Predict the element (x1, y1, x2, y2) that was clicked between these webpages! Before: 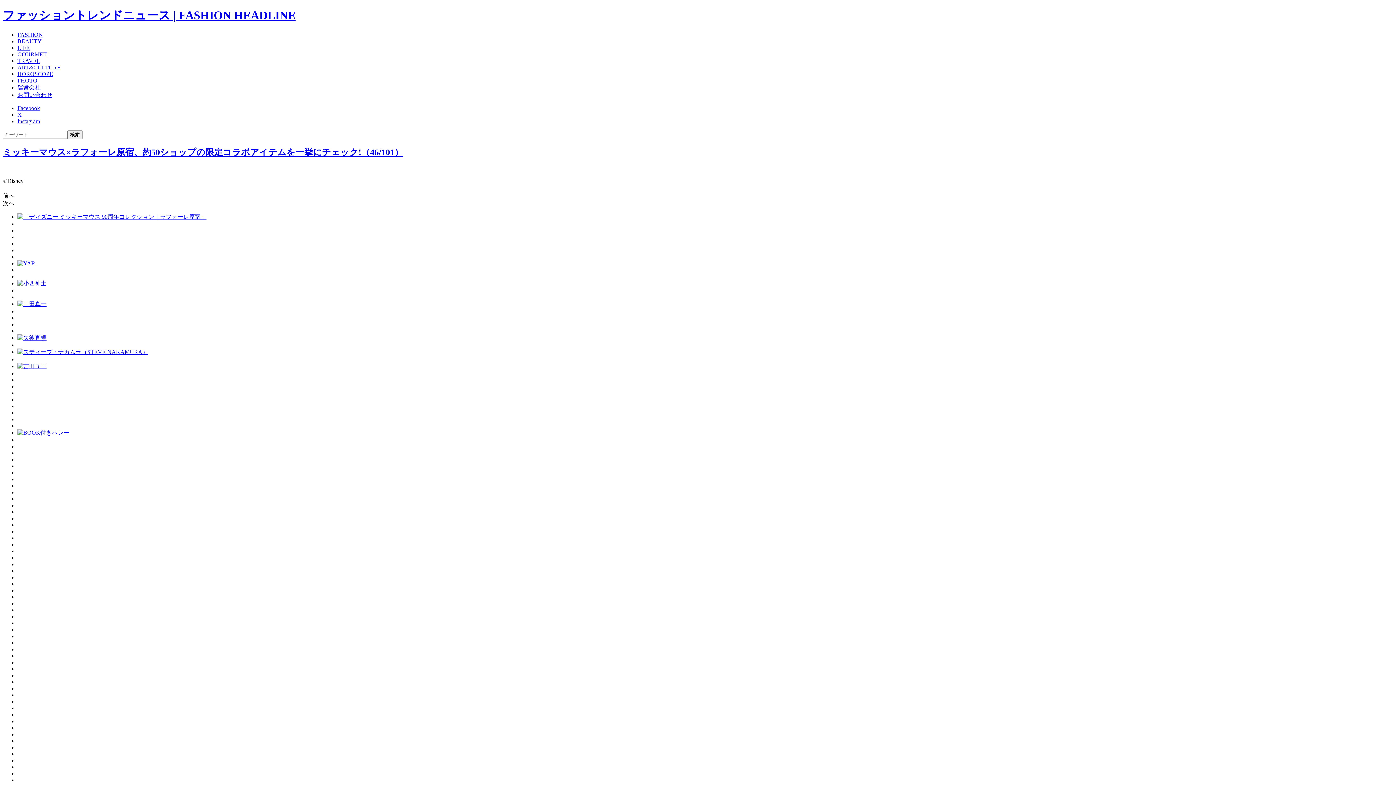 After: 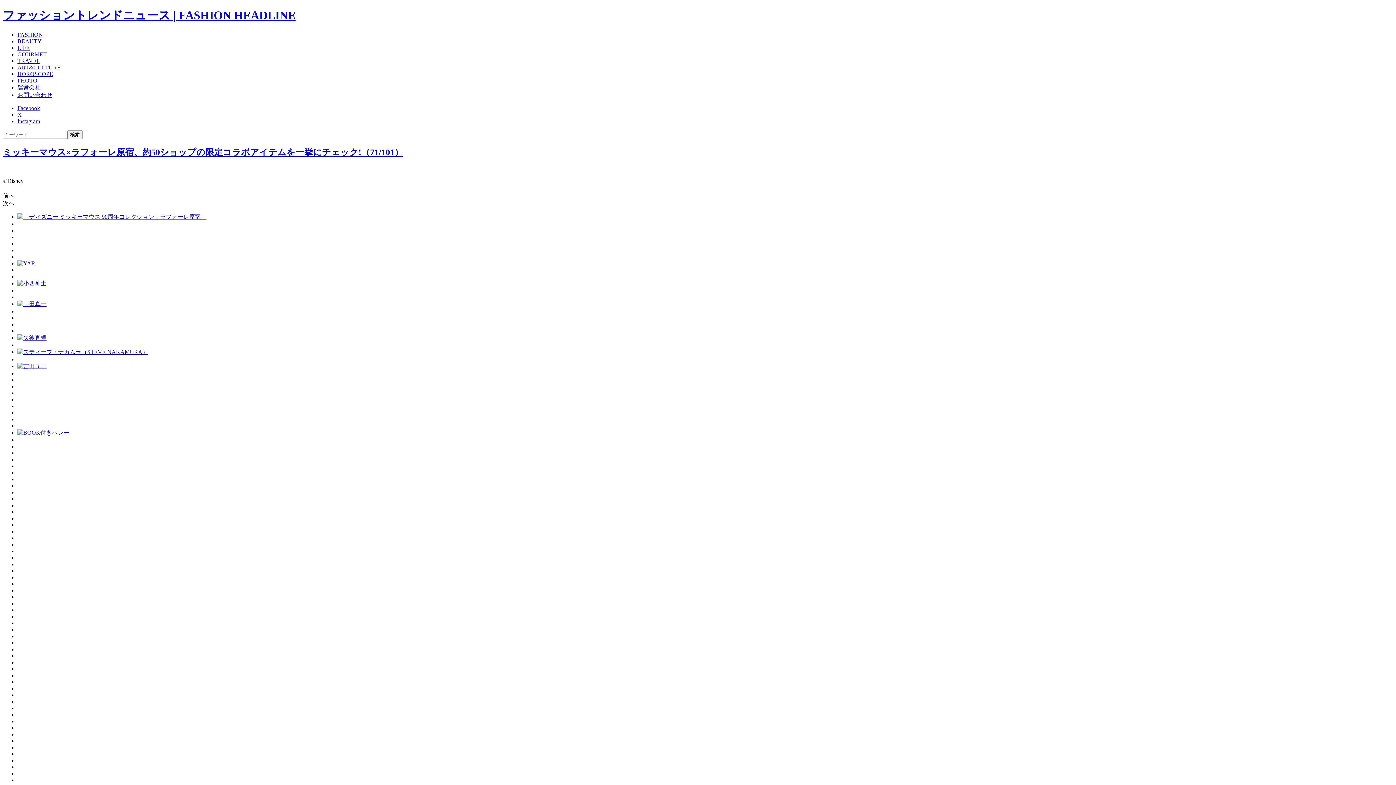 Action: bbox: (17, 679, 1393, 685)